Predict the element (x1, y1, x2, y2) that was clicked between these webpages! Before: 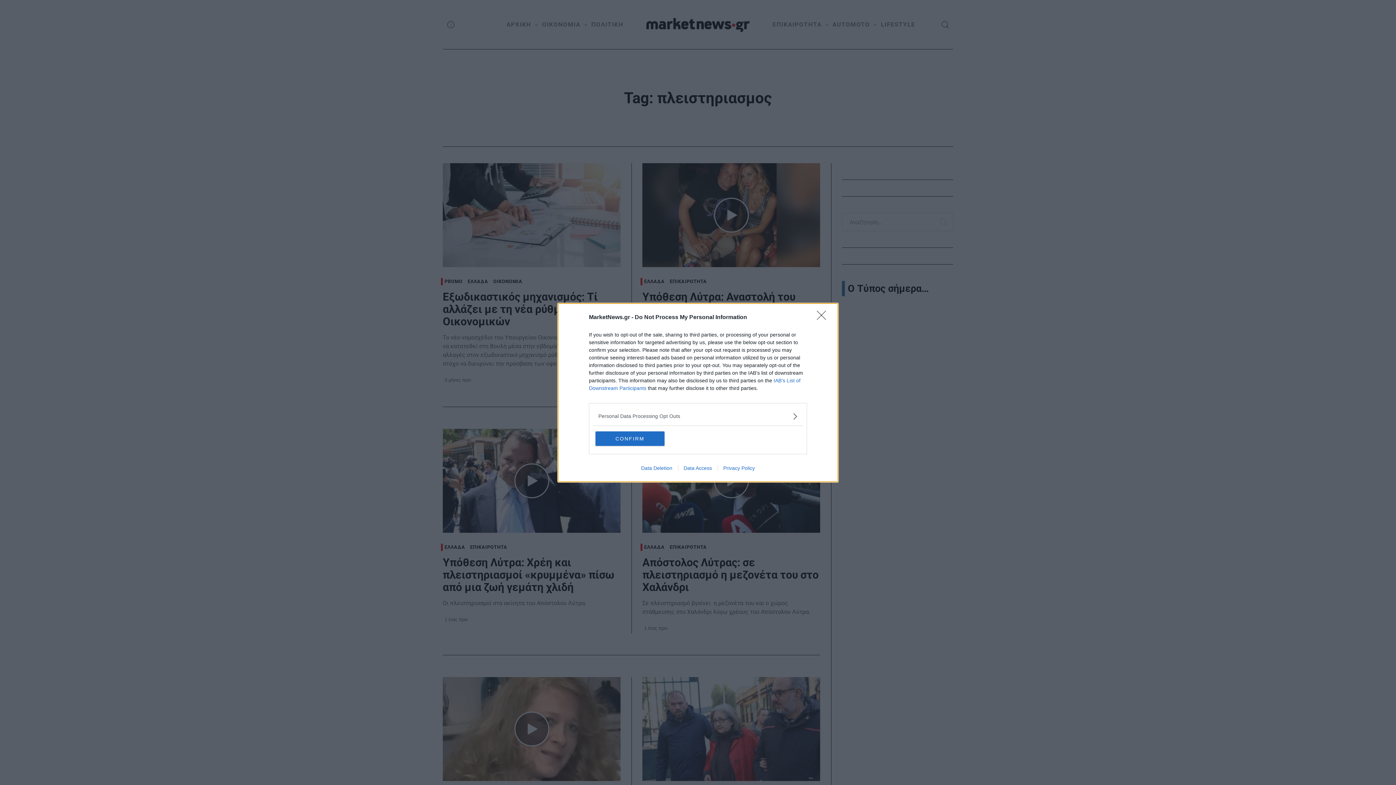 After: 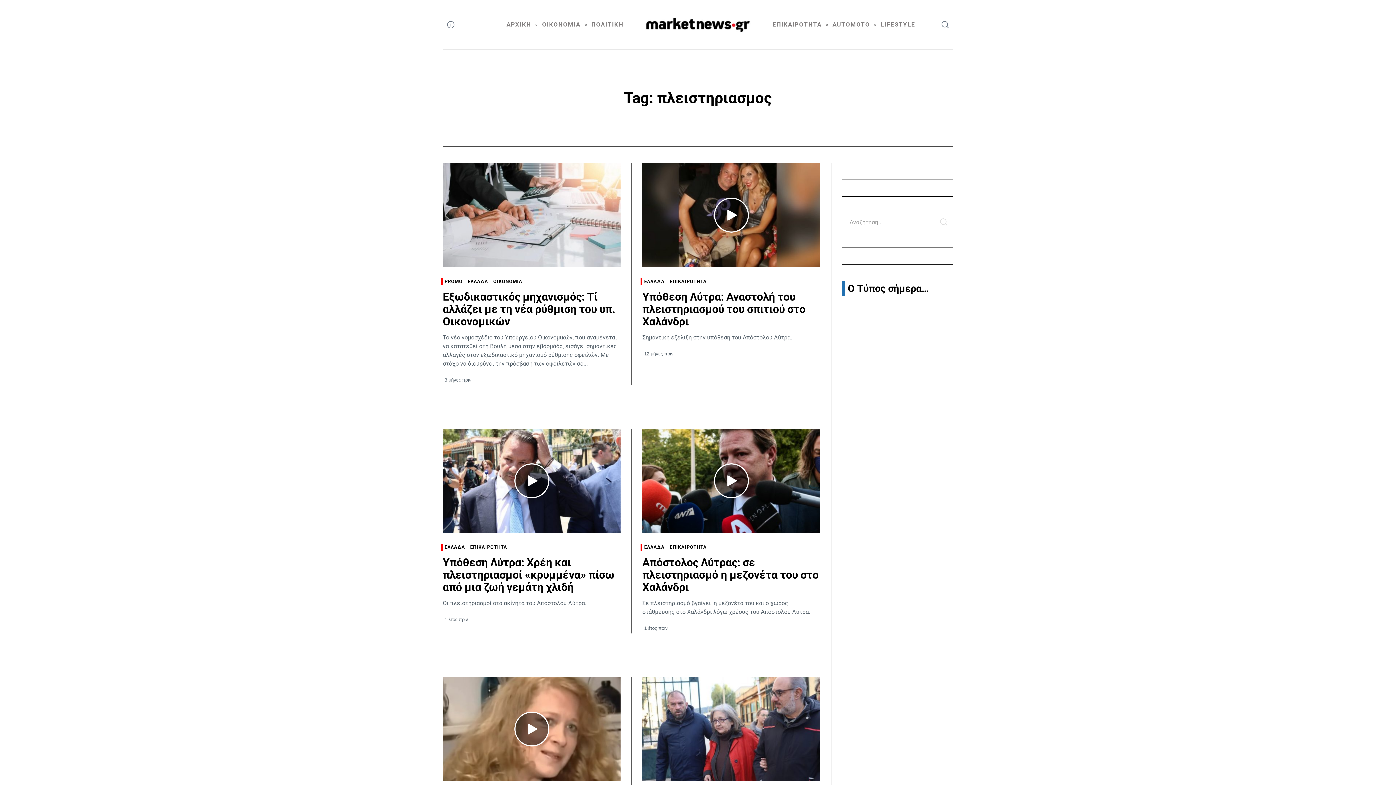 Action: bbox: (817, 310, 830, 324) label: Close